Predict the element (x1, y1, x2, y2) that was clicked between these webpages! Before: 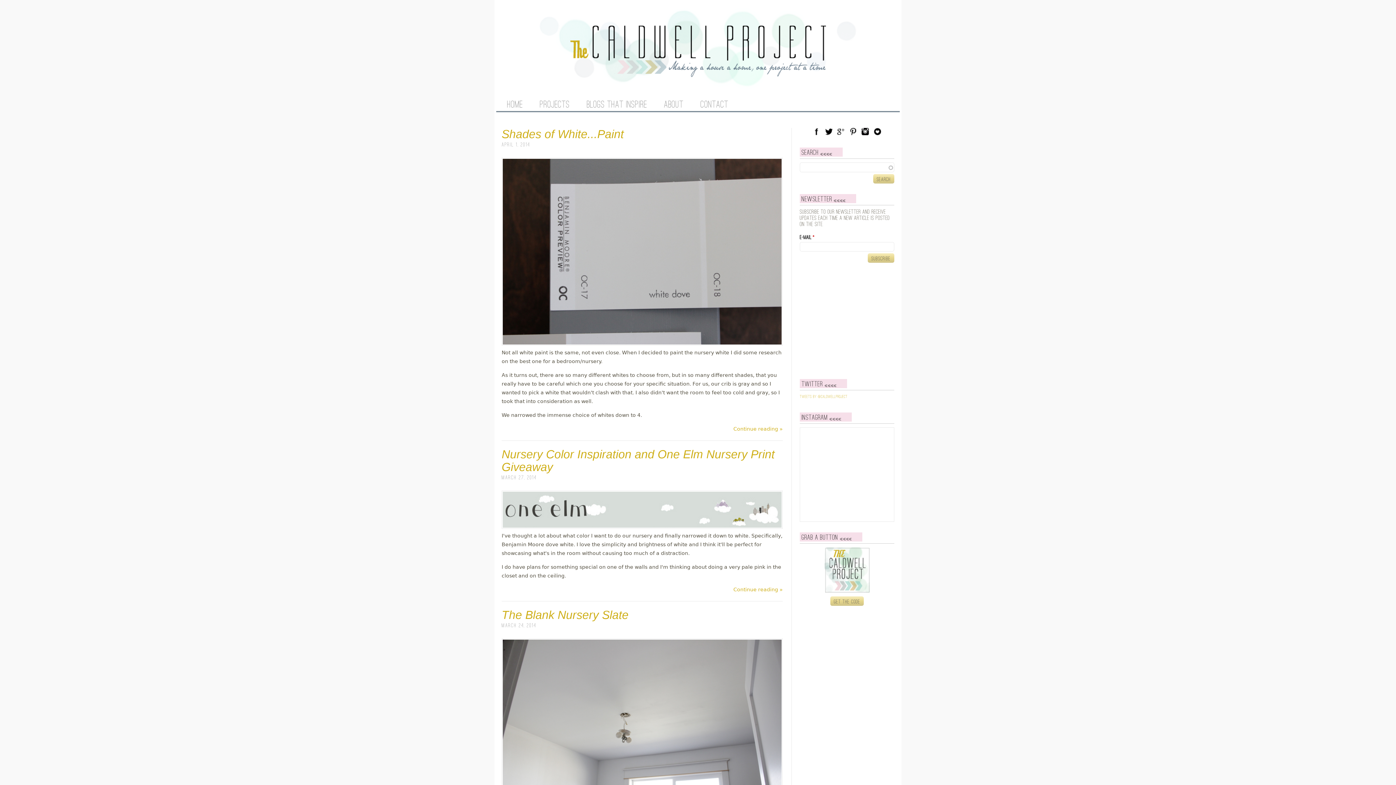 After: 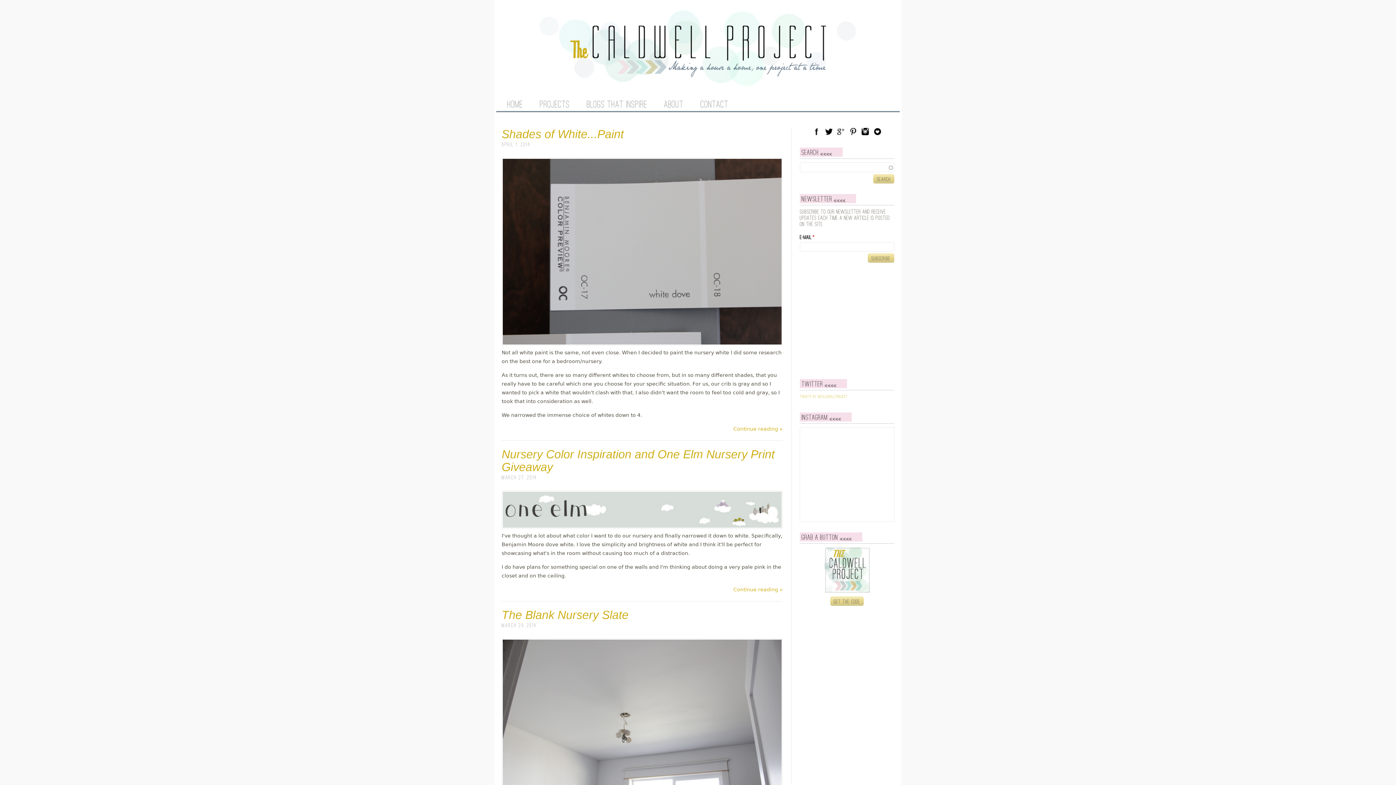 Action: label: Instagram bbox: (861, 127, 869, 135)